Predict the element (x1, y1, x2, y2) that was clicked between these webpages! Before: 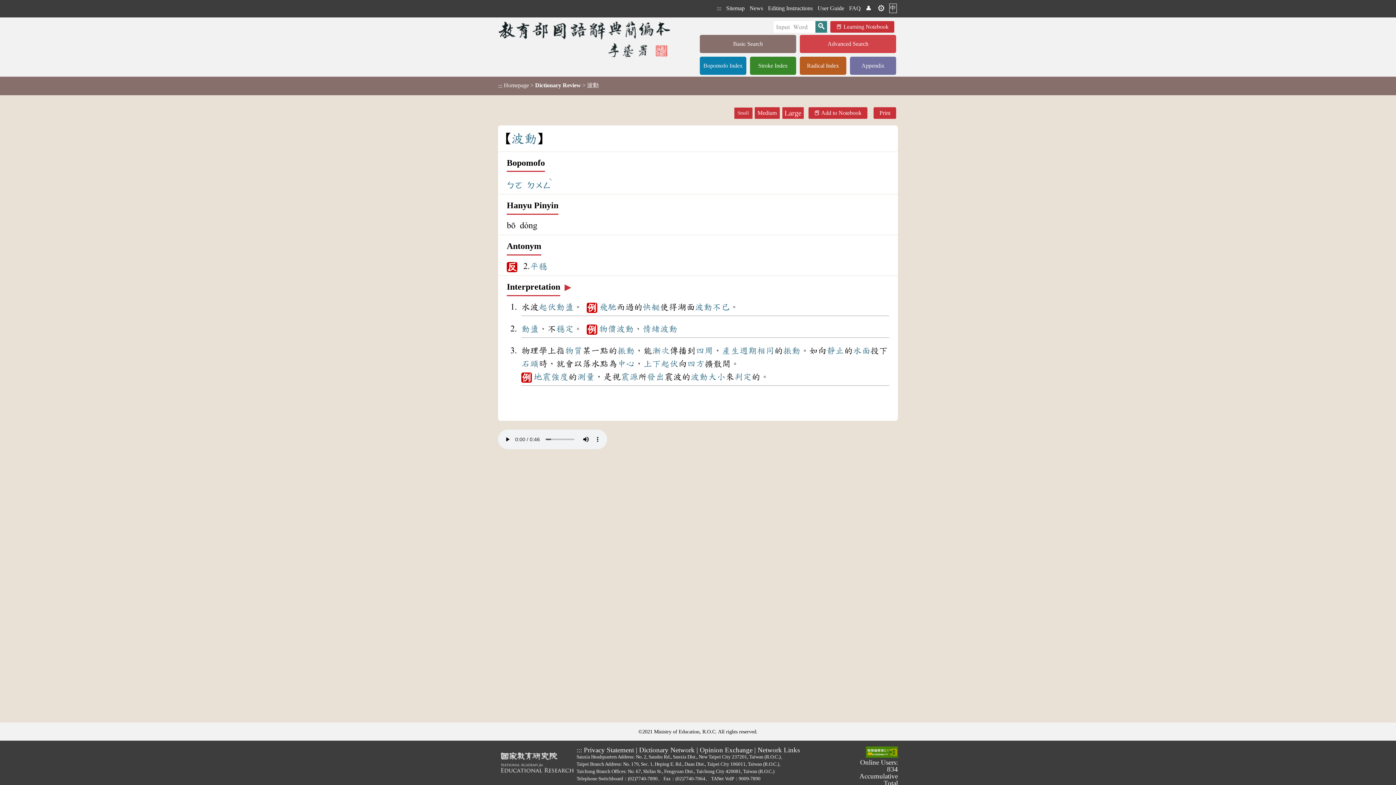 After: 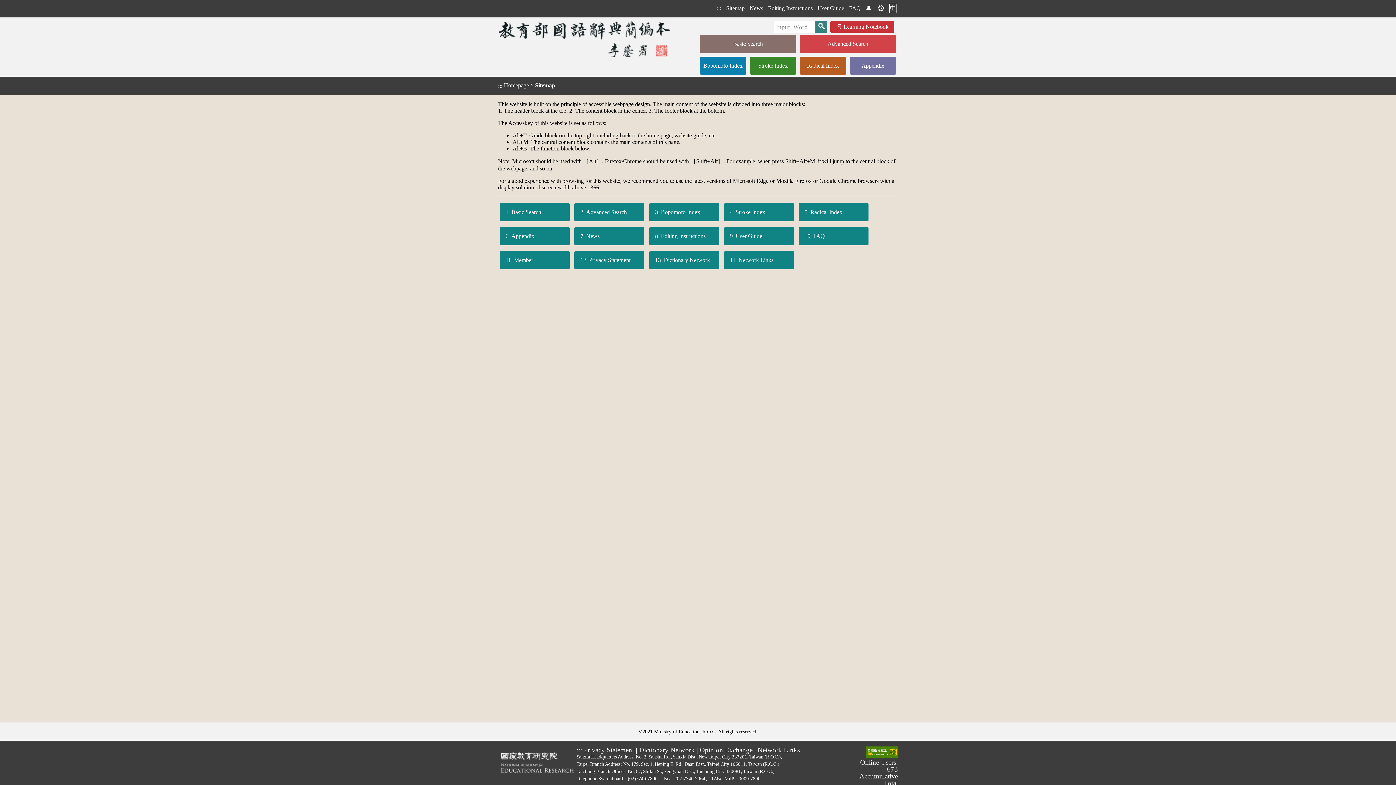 Action: label: Sitemap bbox: (725, 4, 745, 12)